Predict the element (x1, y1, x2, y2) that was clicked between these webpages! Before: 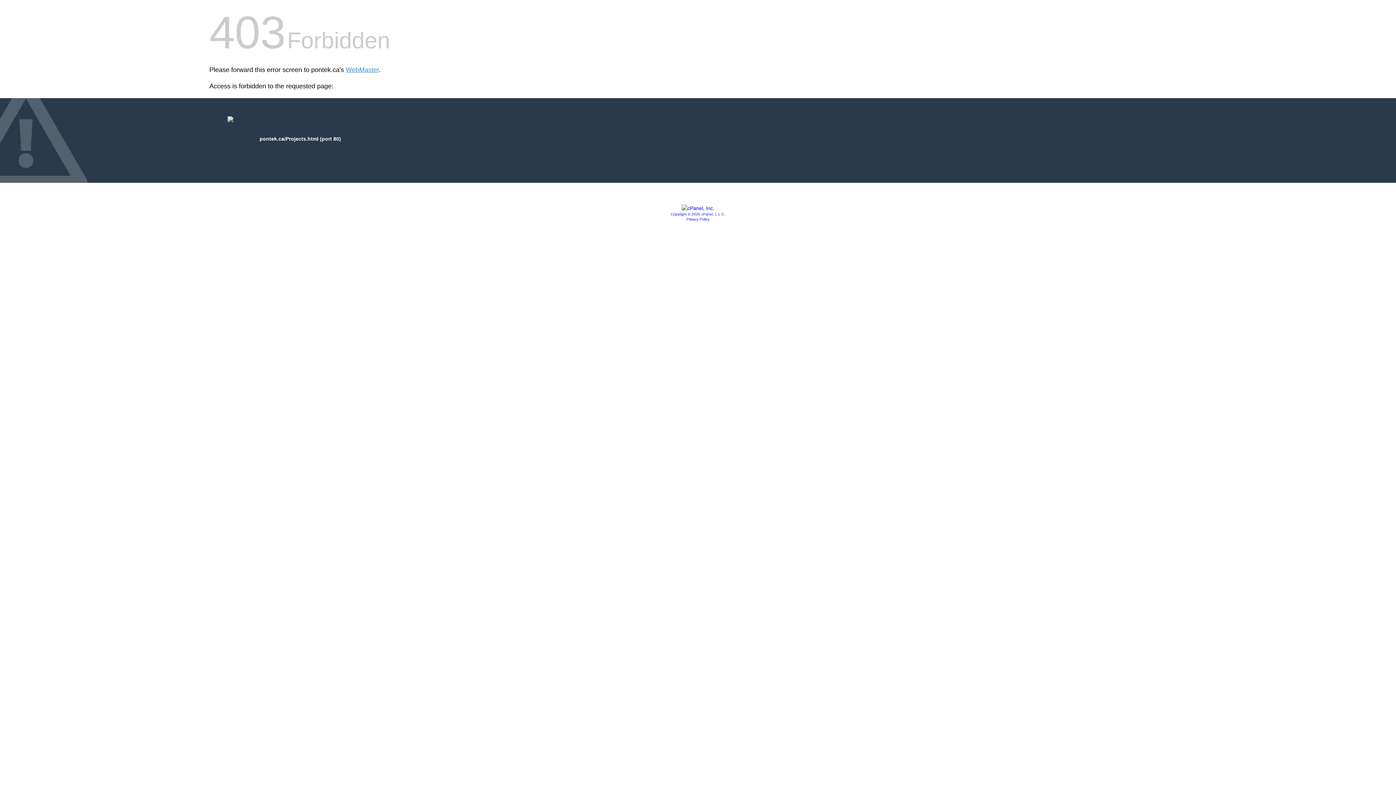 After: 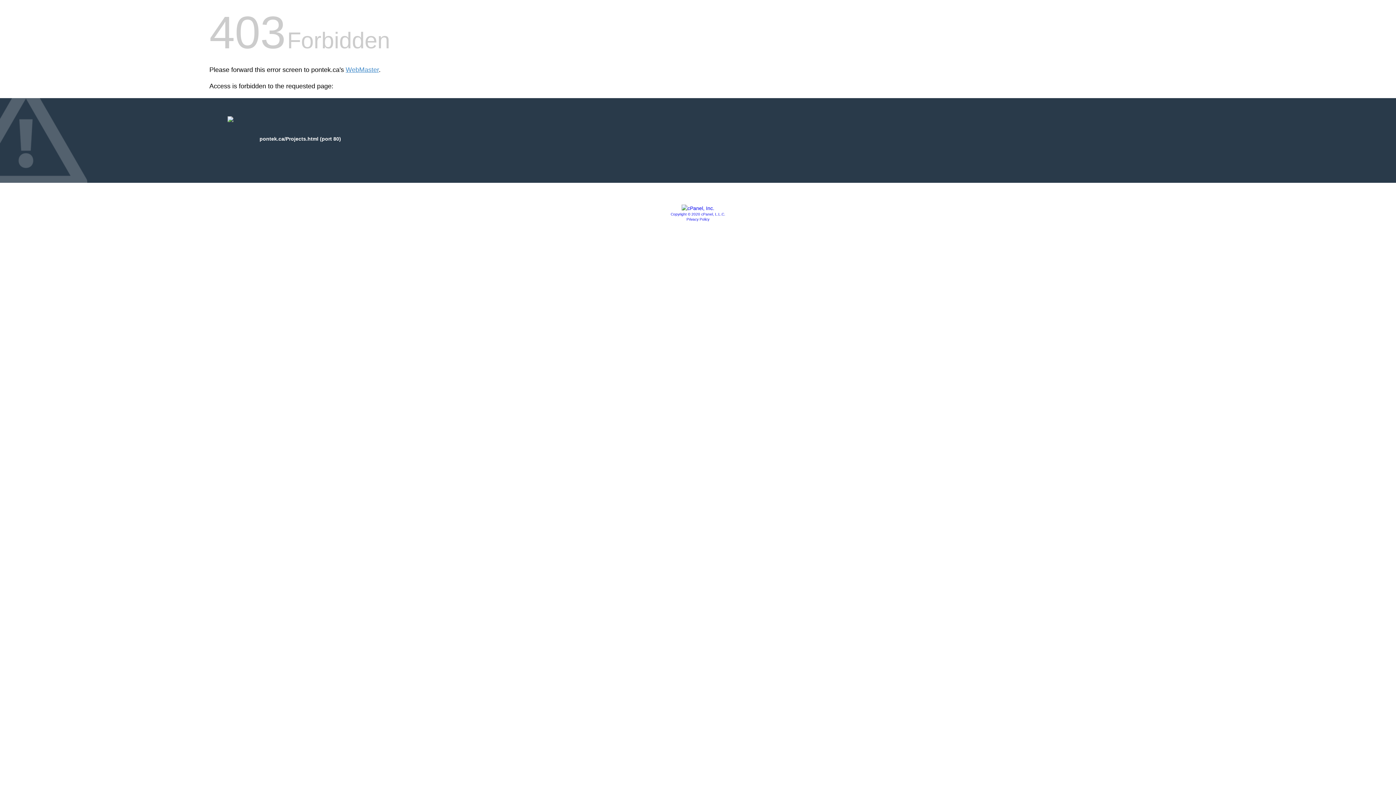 Action: bbox: (686, 217, 709, 221) label: Privacy Policy